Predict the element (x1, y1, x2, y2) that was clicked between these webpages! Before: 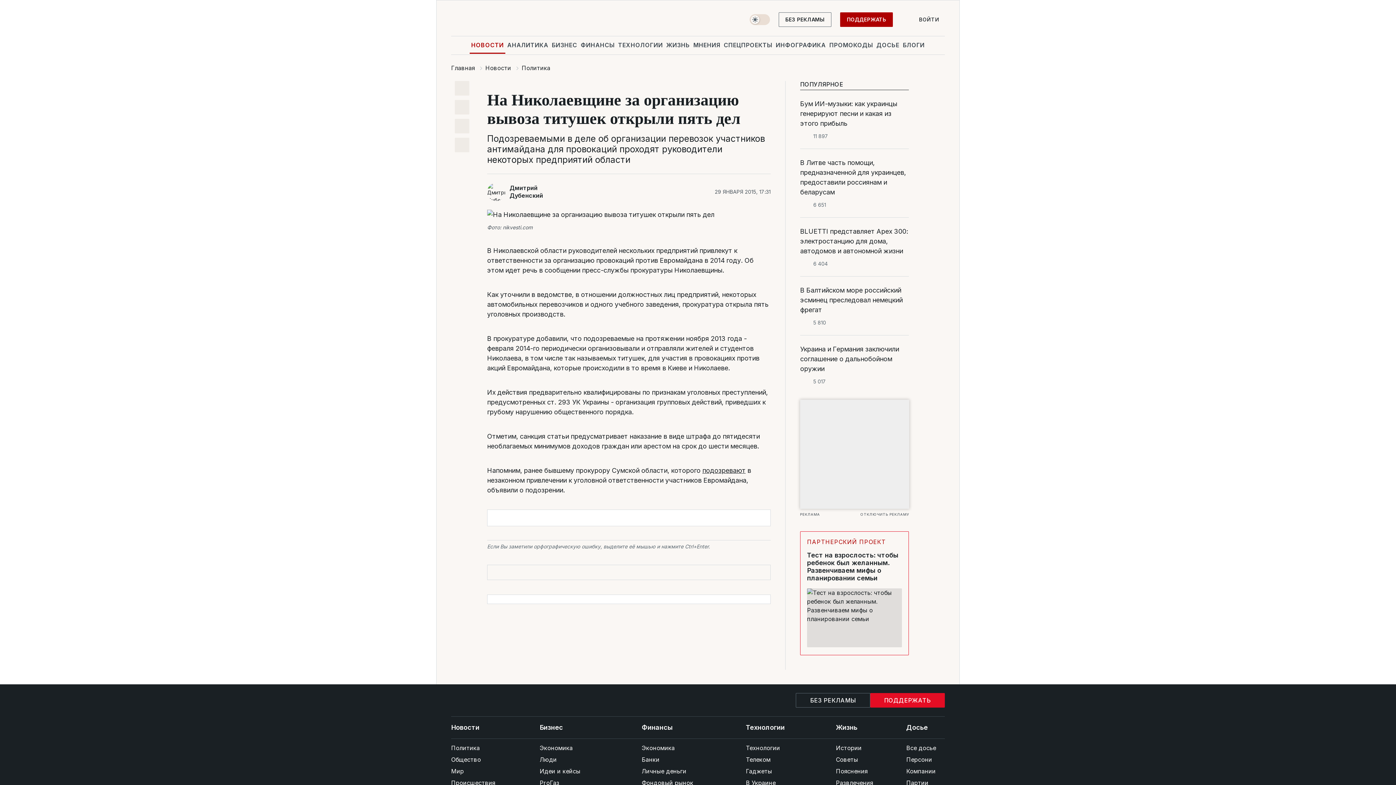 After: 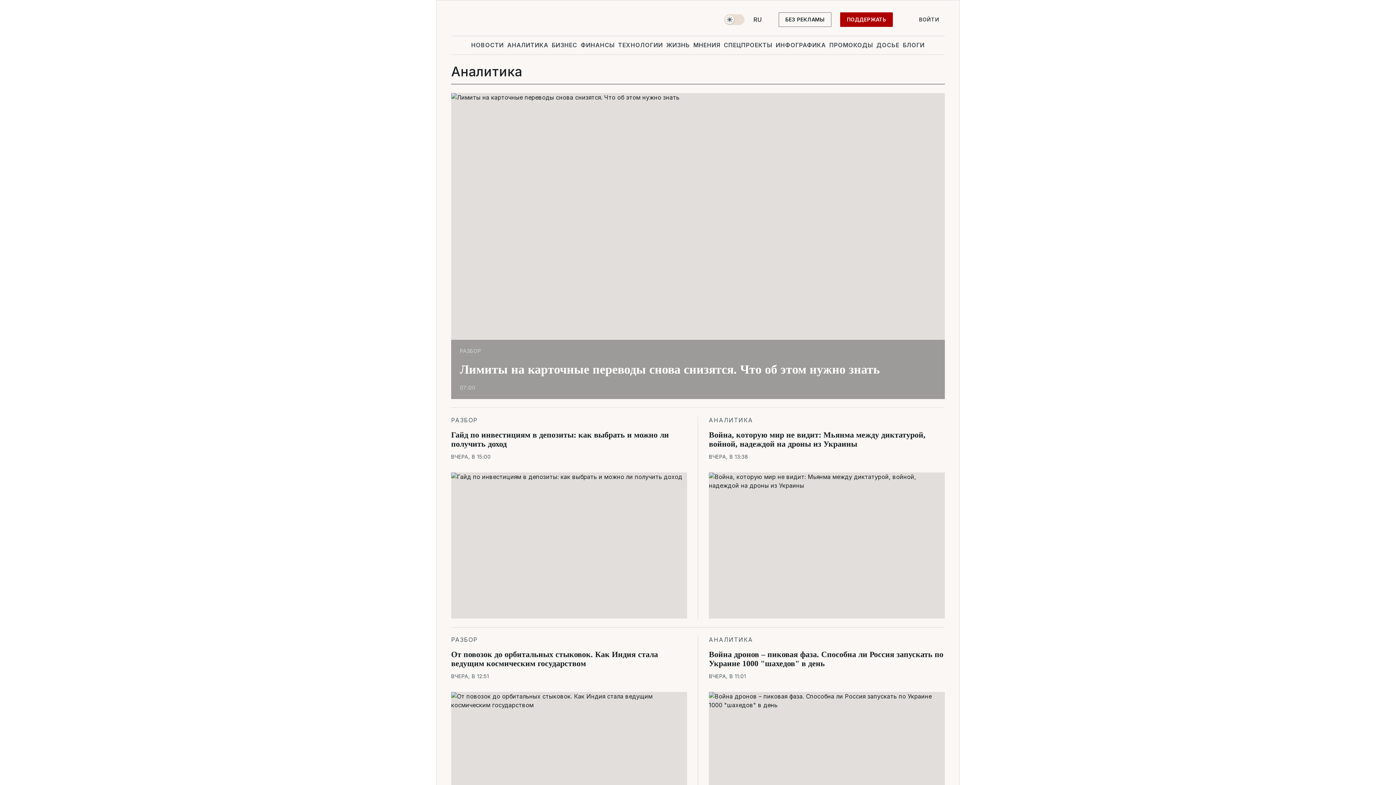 Action: label: АНАЛИТИКА bbox: (505, 36, 550, 53)